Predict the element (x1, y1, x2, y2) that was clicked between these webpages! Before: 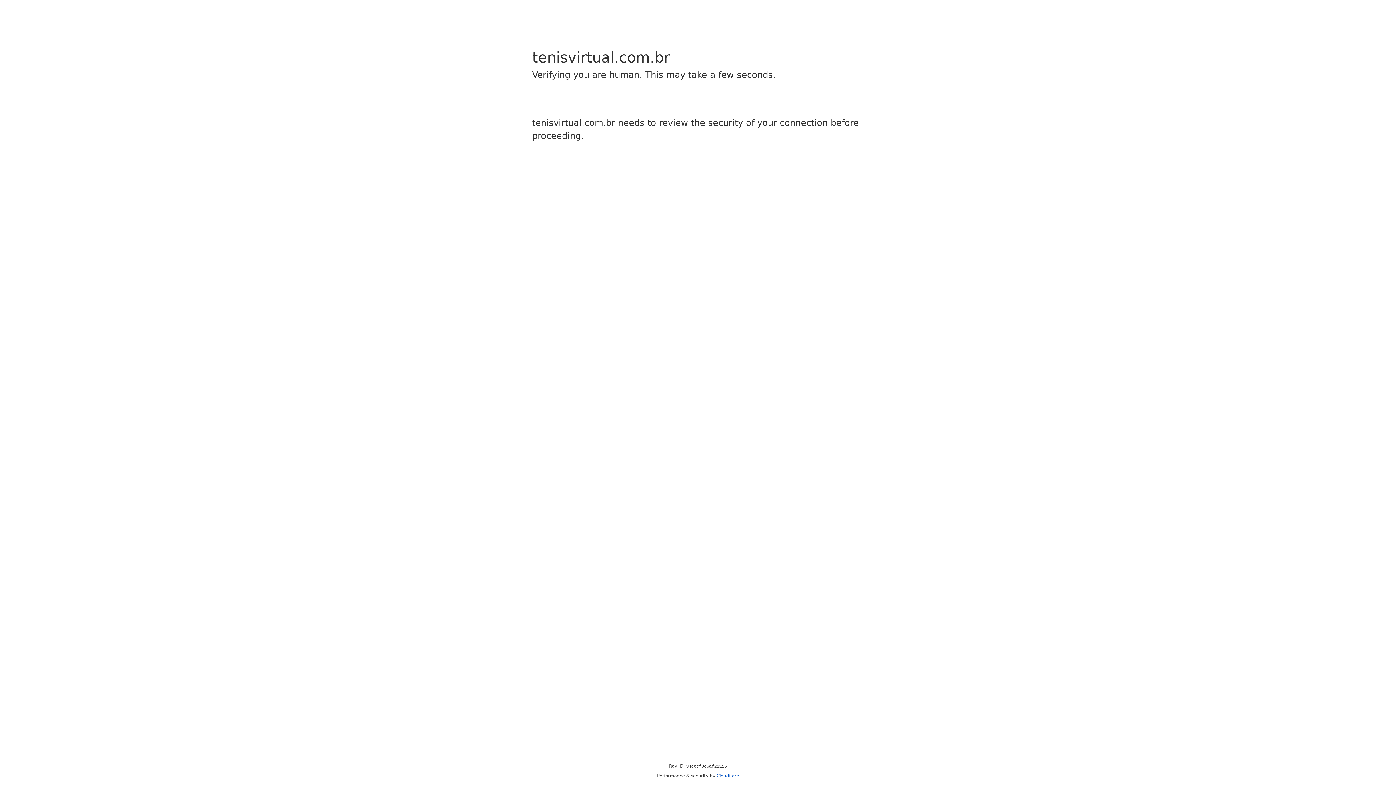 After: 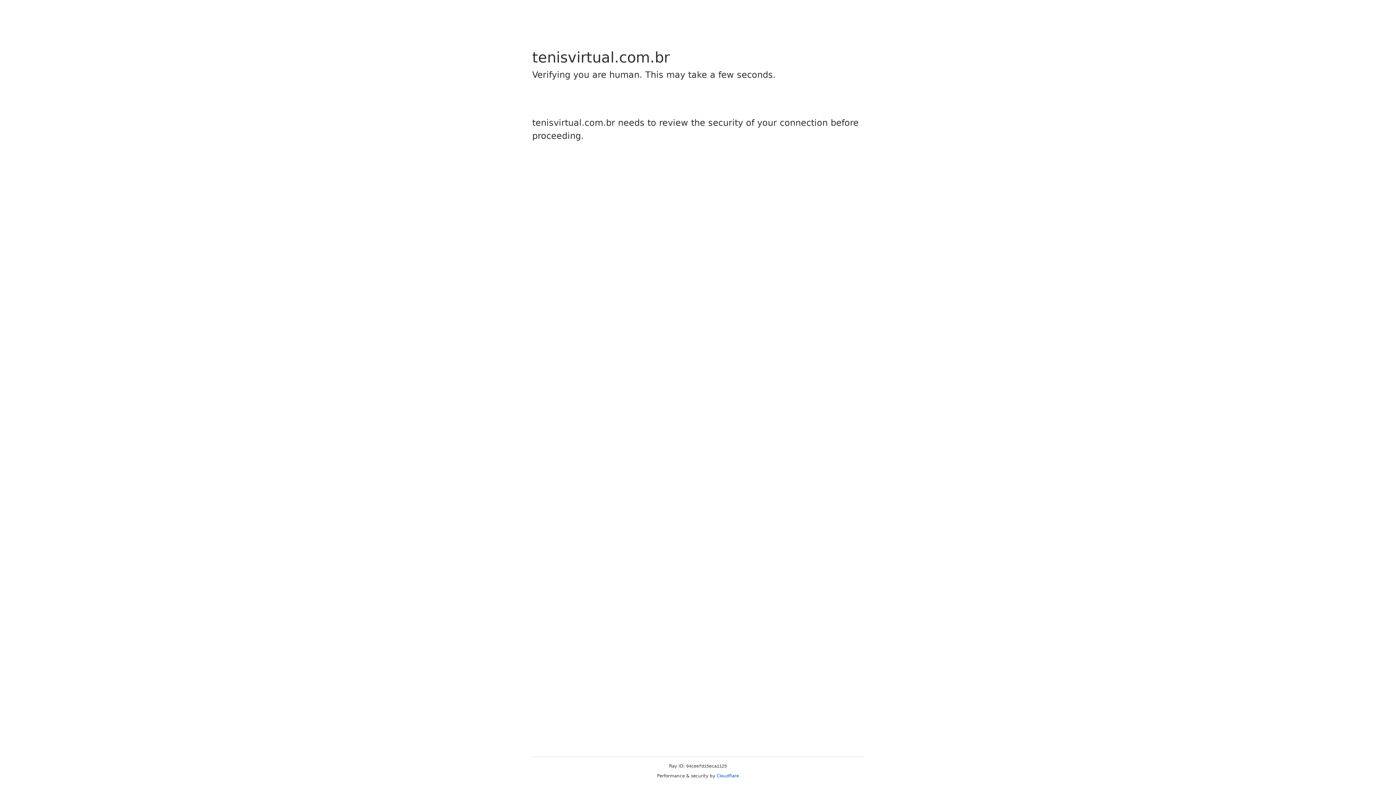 Action: label: Cloudflare bbox: (716, 773, 739, 778)